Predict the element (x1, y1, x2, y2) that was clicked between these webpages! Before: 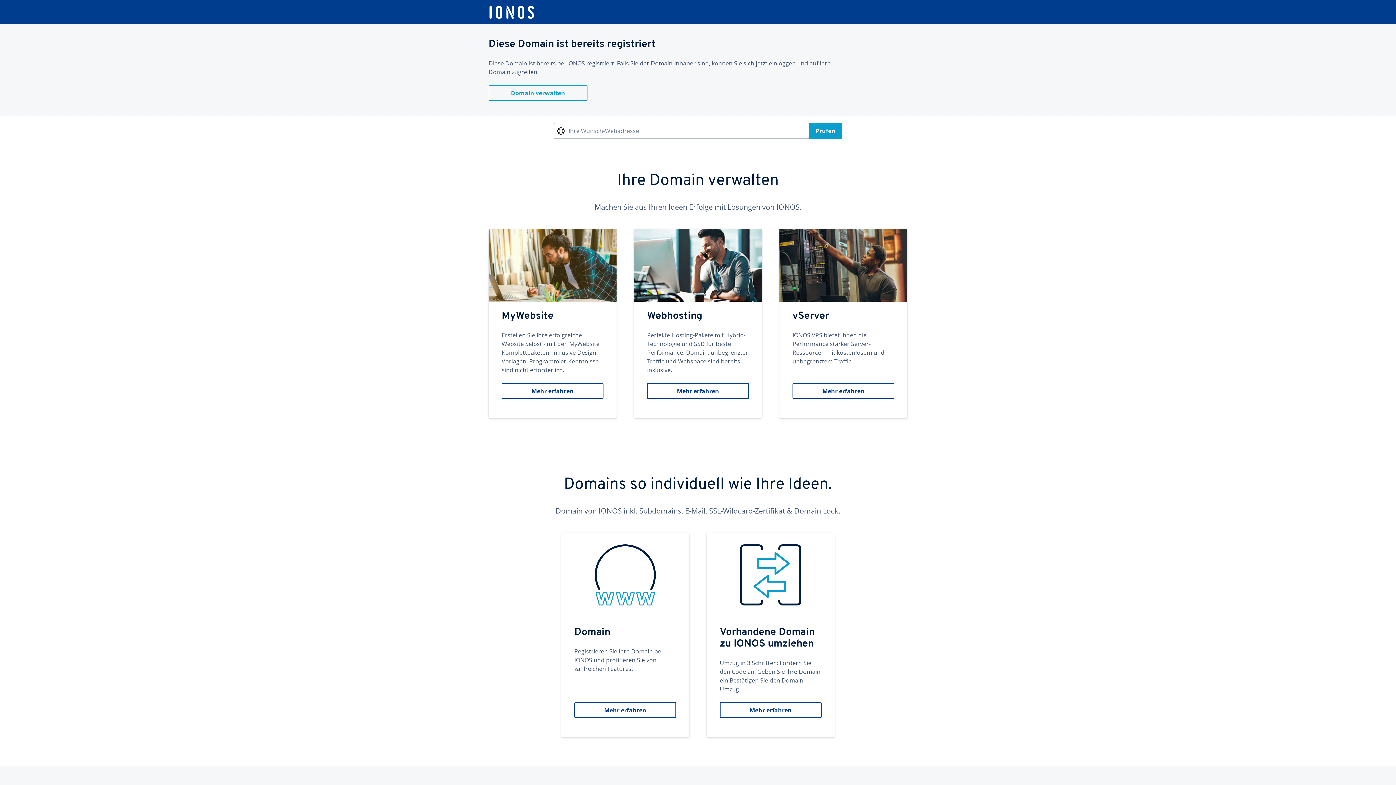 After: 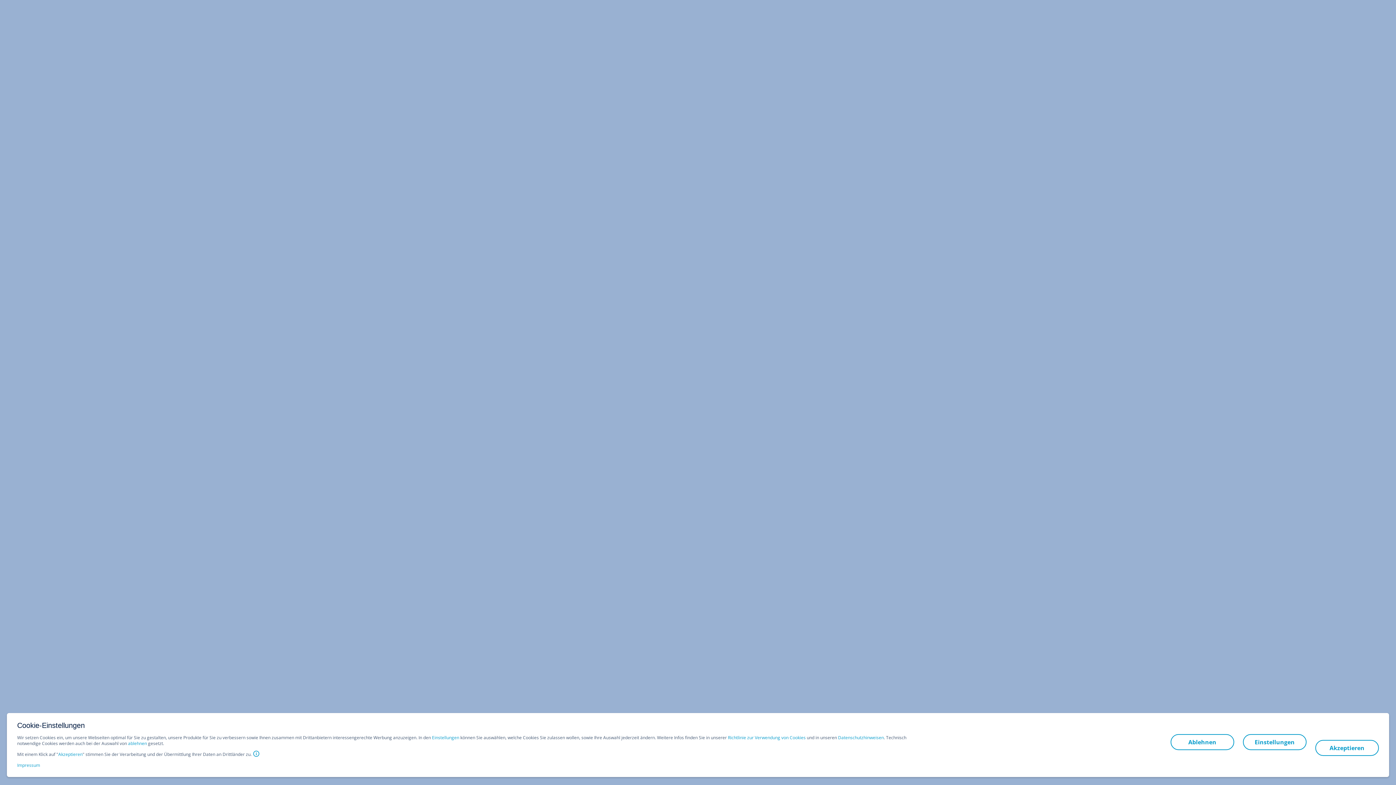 Action: bbox: (634, 229, 762, 418) label: Webhosting
Perfekte Hosting-Pakete mit Hybrid-Technologie und SSD für beste Performance. Domain, unbegrenzter Traffic und Webspace sind bereits inklusive.
Mehr erfahren